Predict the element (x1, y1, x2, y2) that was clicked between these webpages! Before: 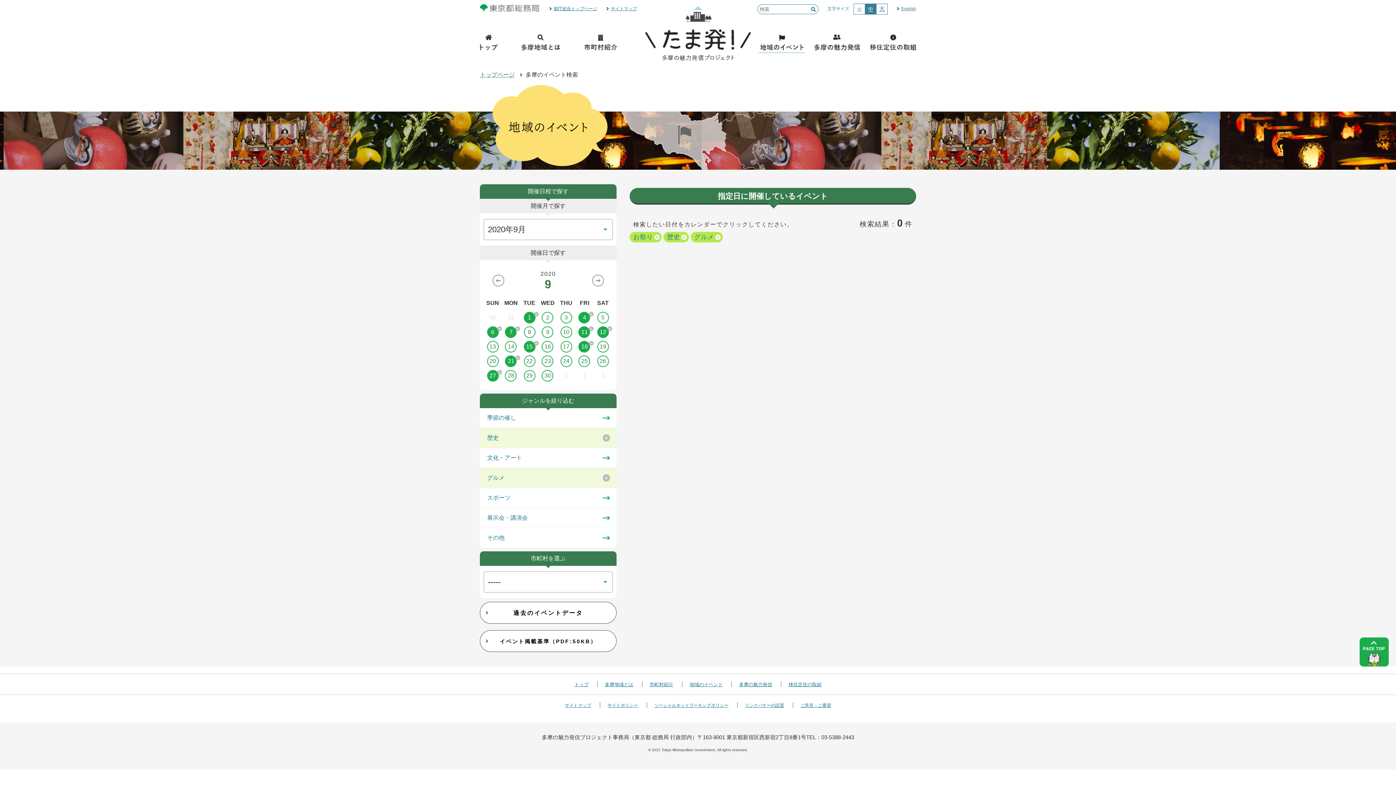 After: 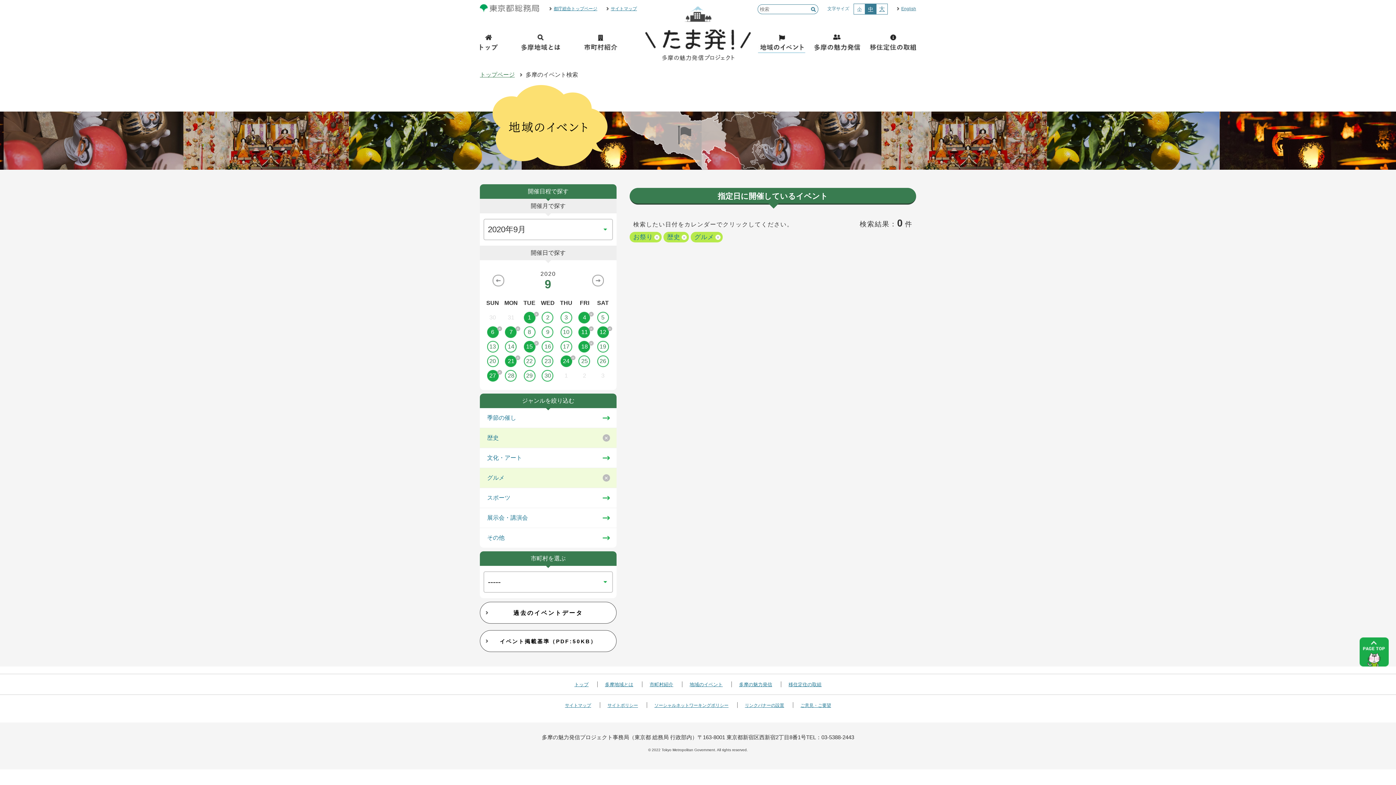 Action: label: 24 bbox: (557, 355, 575, 367)